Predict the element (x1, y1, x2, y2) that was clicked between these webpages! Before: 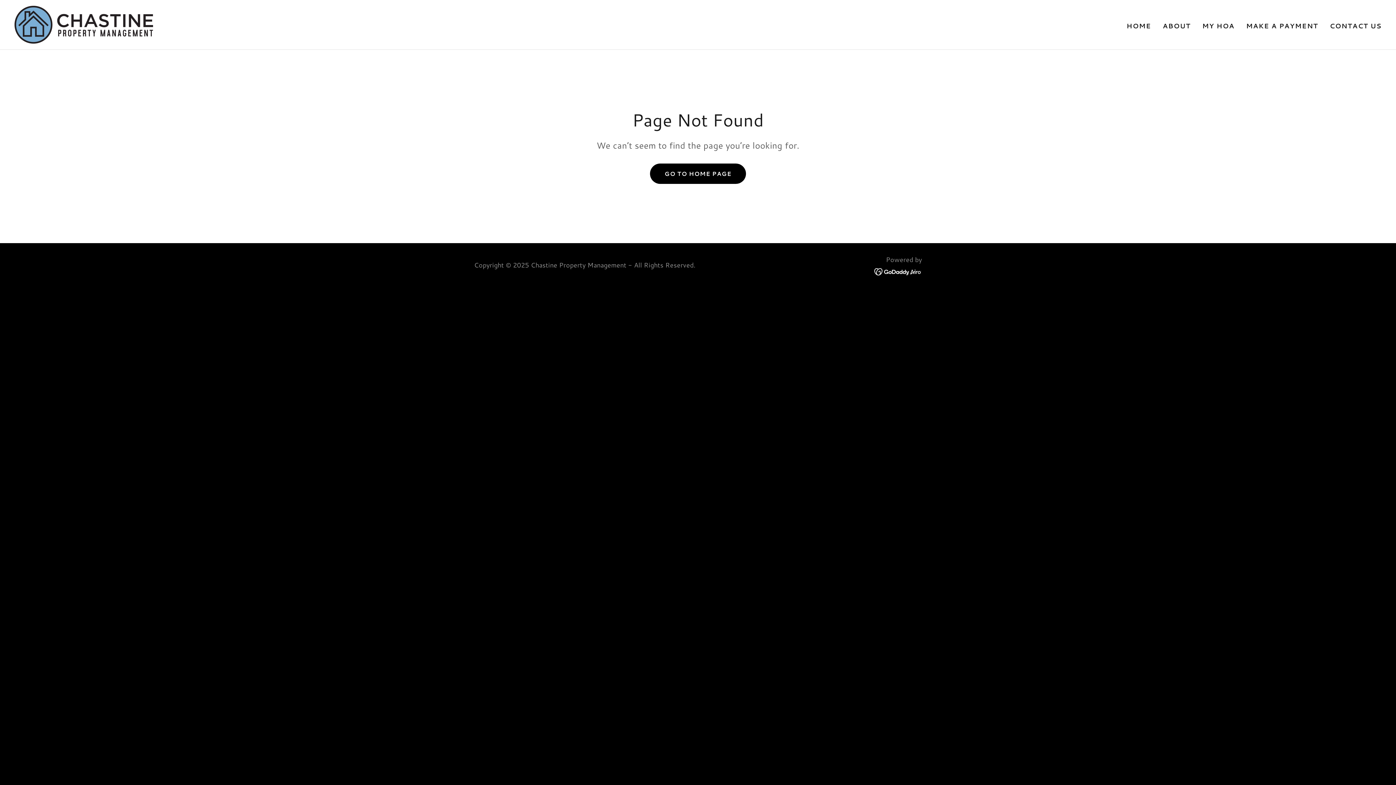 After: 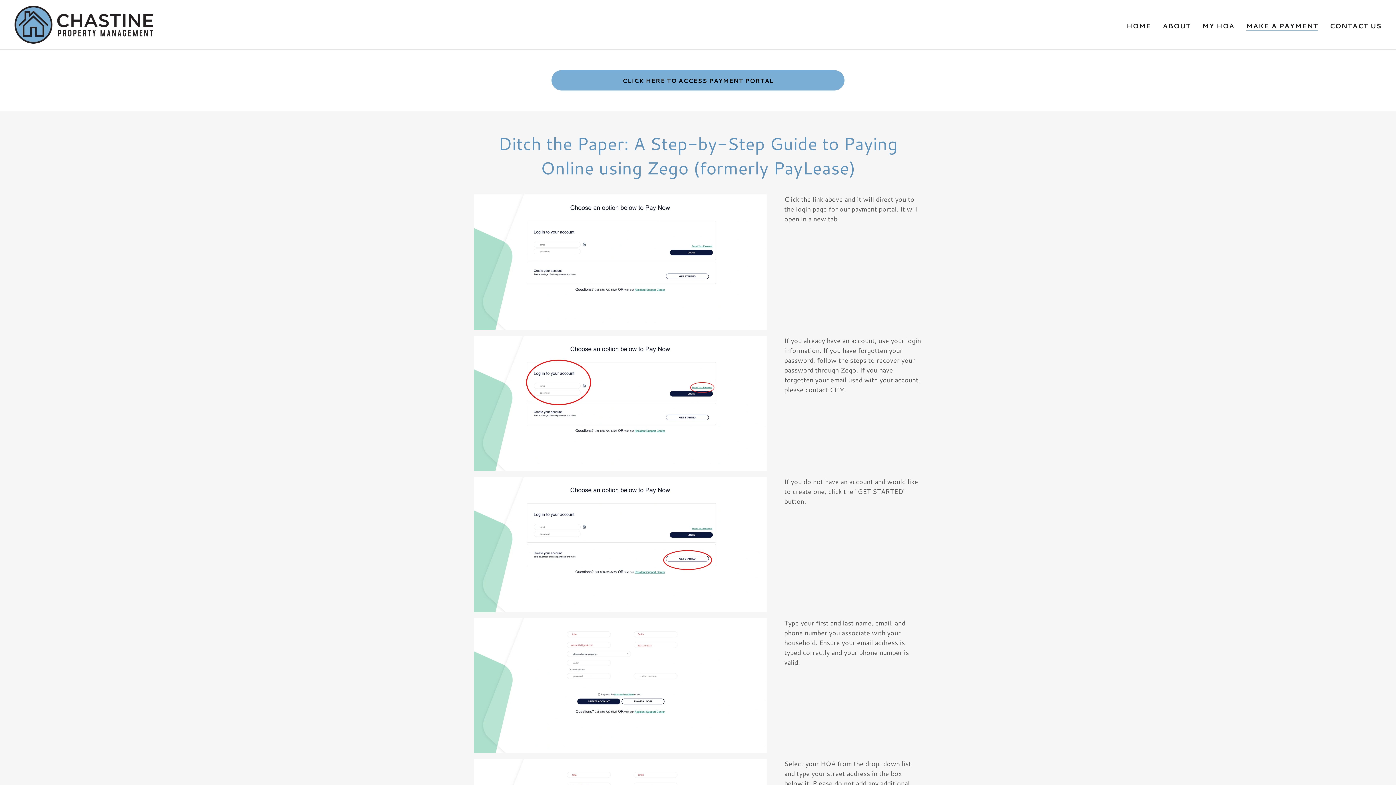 Action: bbox: (1244, 19, 1320, 32) label: MAKE A PAYMENT